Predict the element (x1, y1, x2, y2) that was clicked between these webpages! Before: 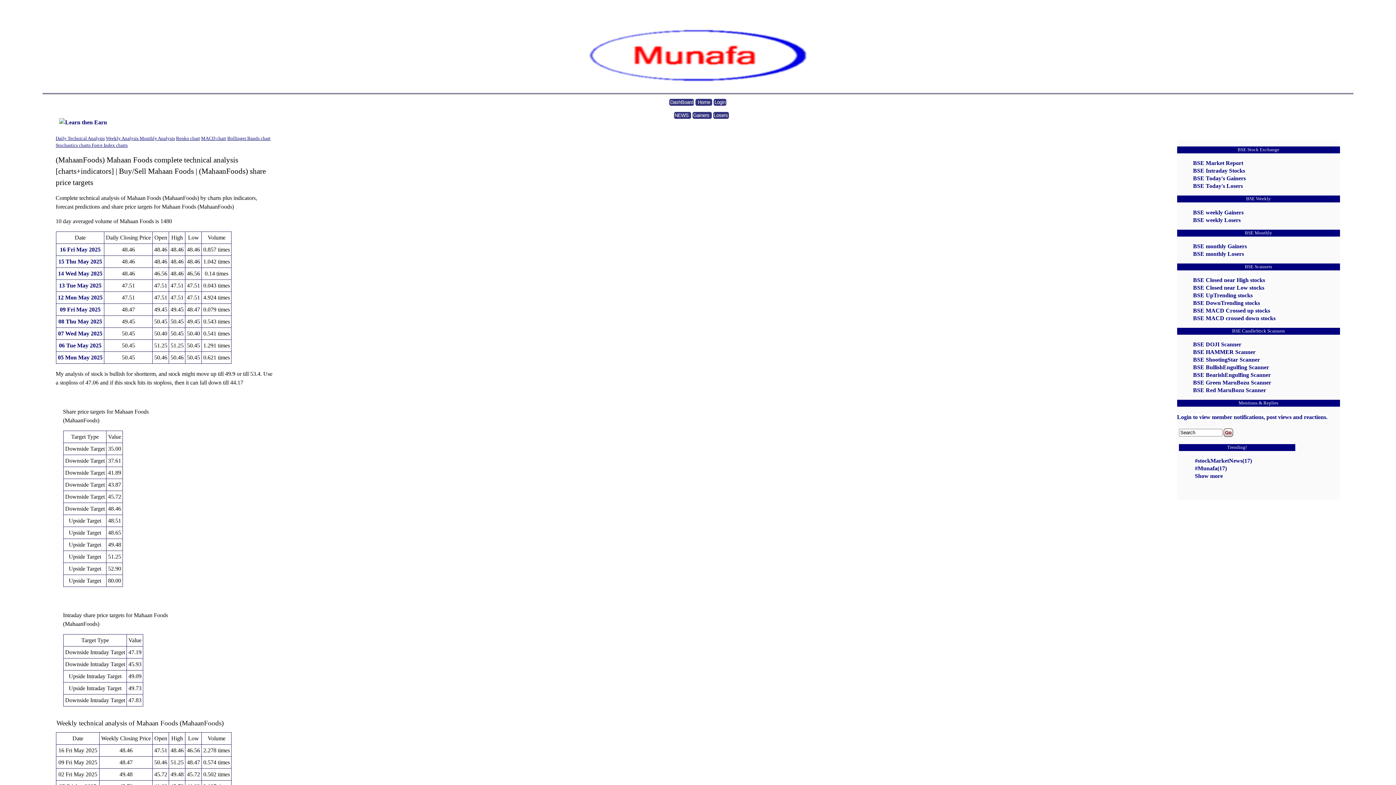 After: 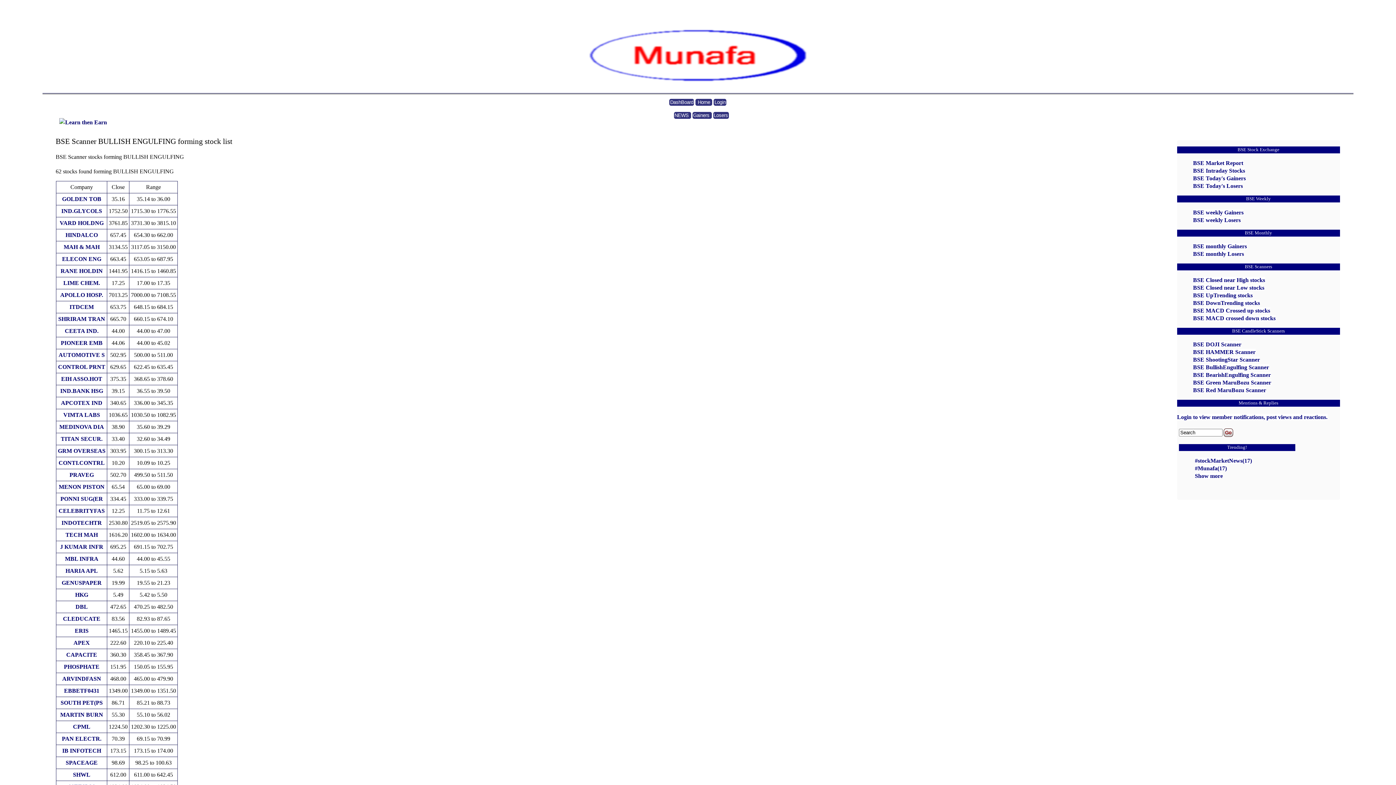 Action: label: BSE BullishEngulfing Scanner bbox: (1193, 364, 1269, 370)